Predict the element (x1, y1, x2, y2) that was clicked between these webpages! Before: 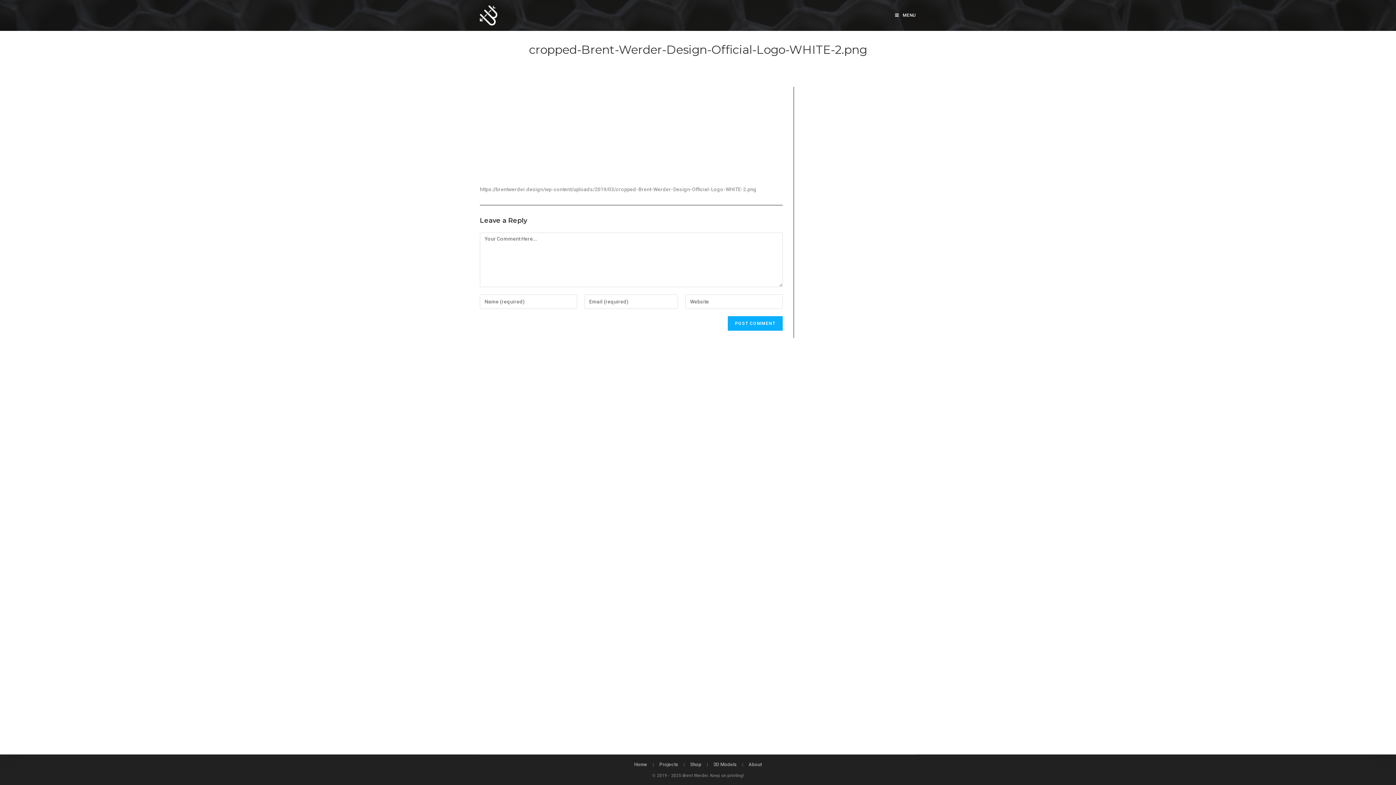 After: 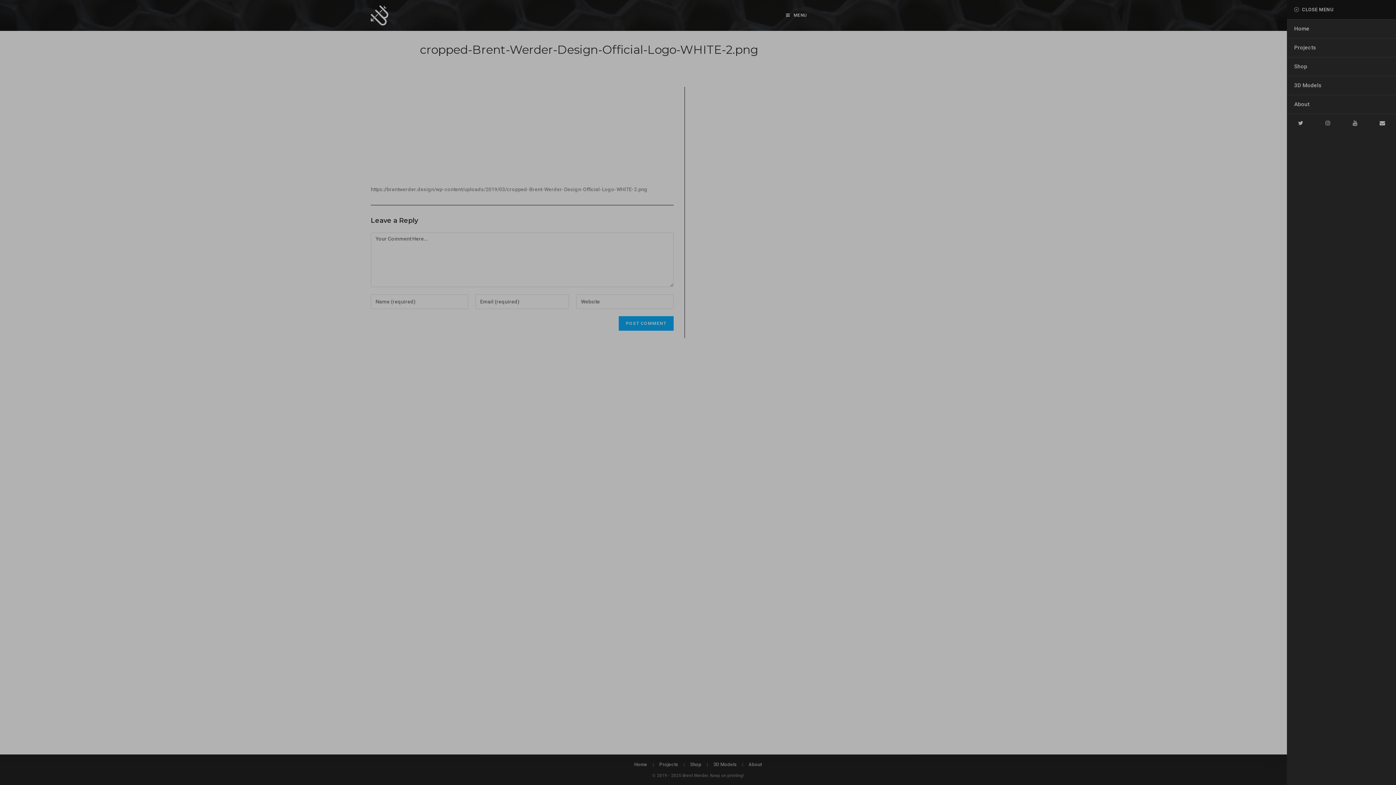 Action: bbox: (889, 12, 916, 17) label:  MENU